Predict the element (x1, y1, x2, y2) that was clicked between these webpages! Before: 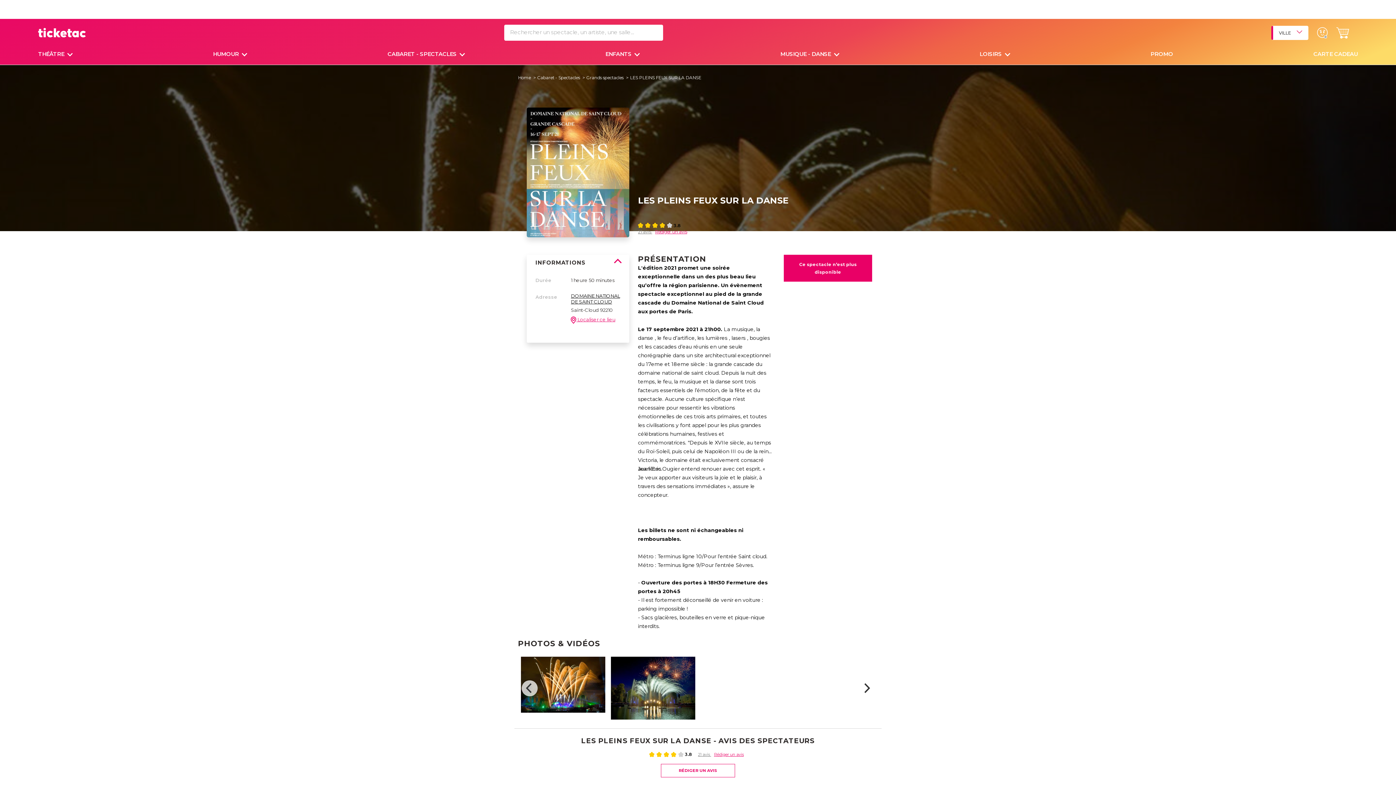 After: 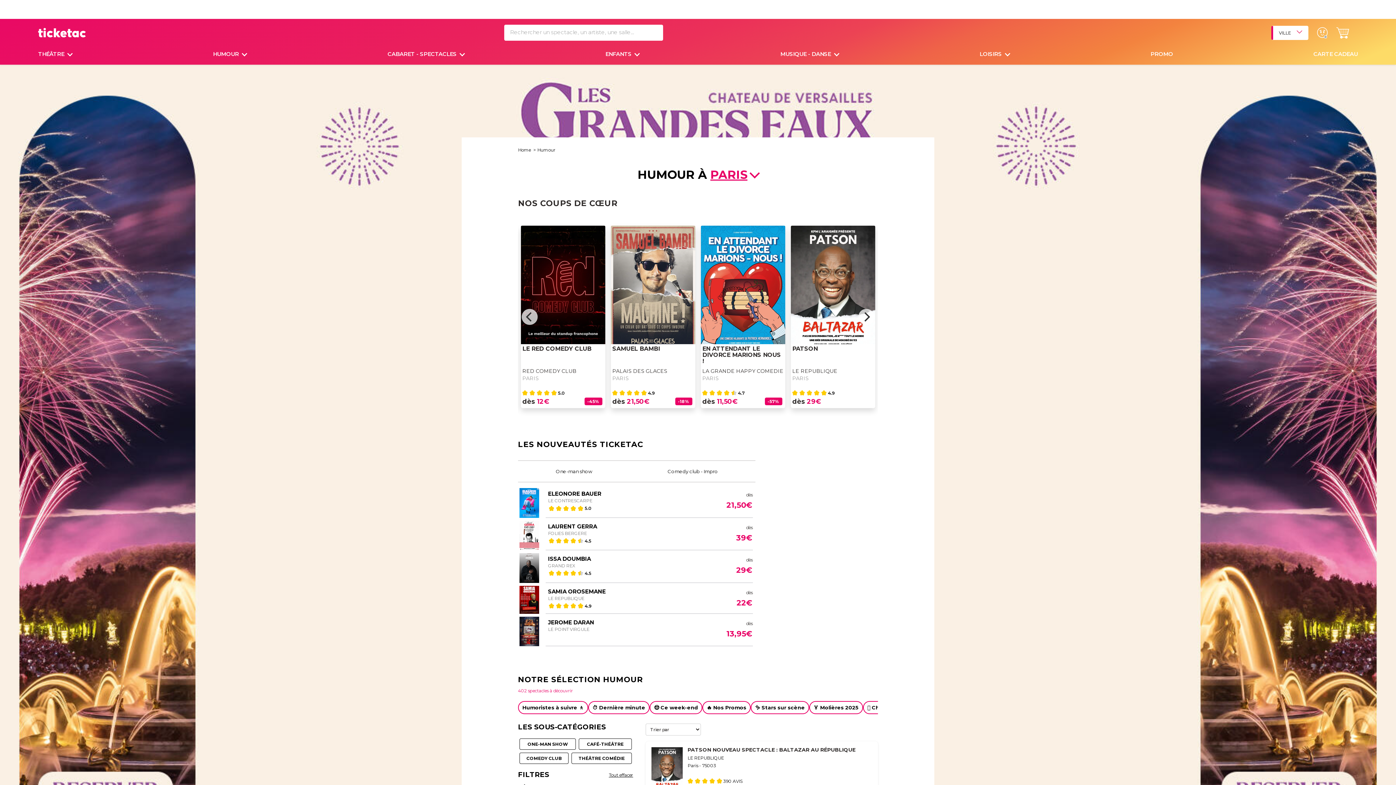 Action: label: HUMOUR  bbox: (213, 50, 240, 57)